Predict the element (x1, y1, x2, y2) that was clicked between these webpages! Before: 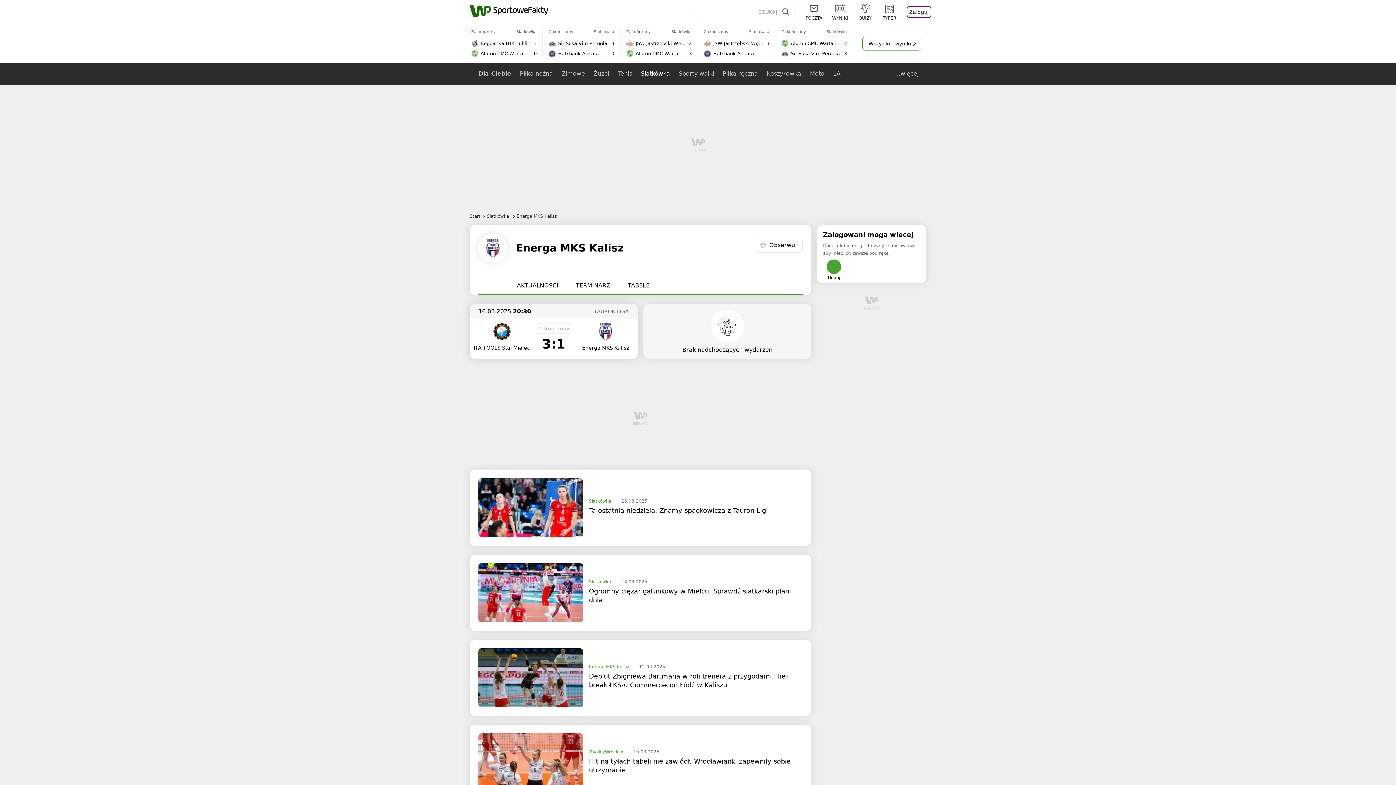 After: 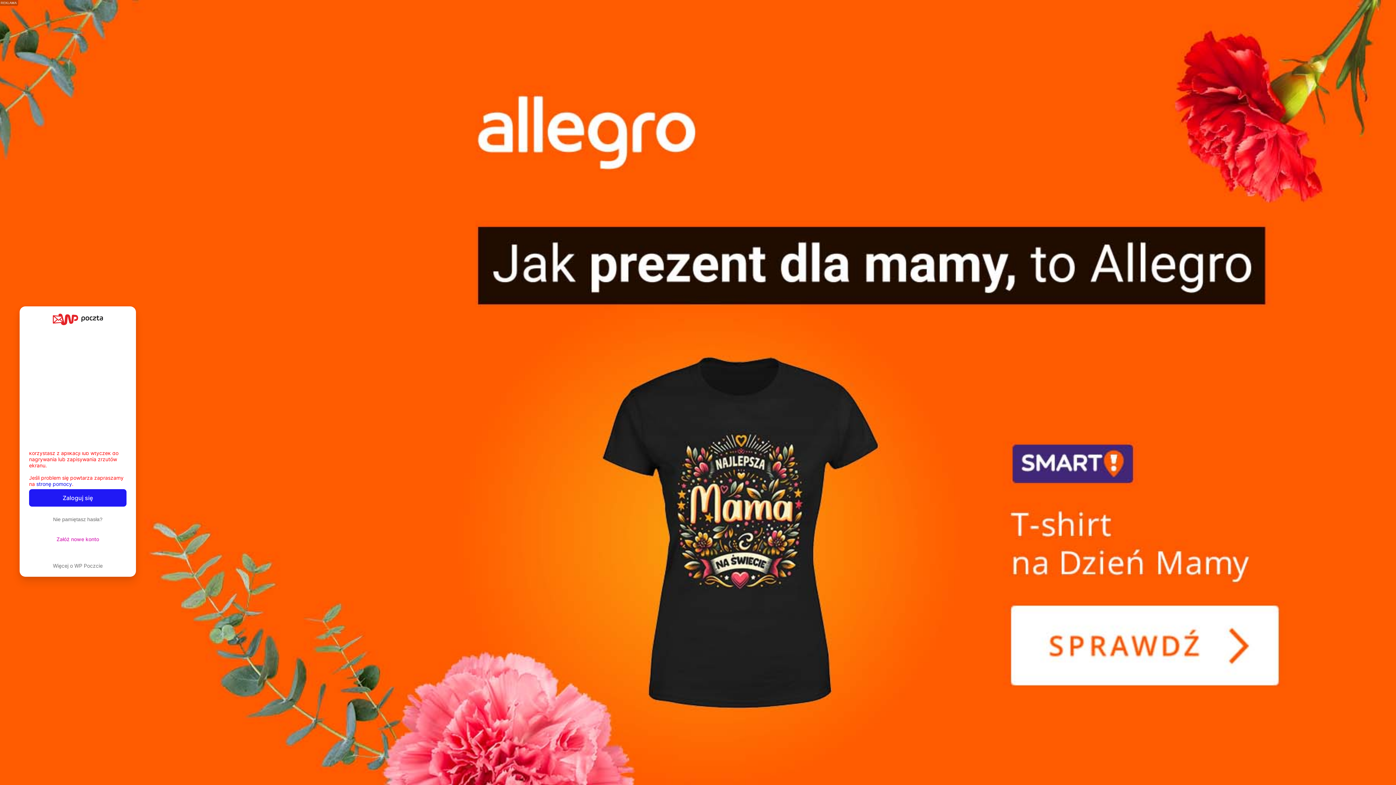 Action: label: POCZTA bbox: (796, 3, 822, 20)